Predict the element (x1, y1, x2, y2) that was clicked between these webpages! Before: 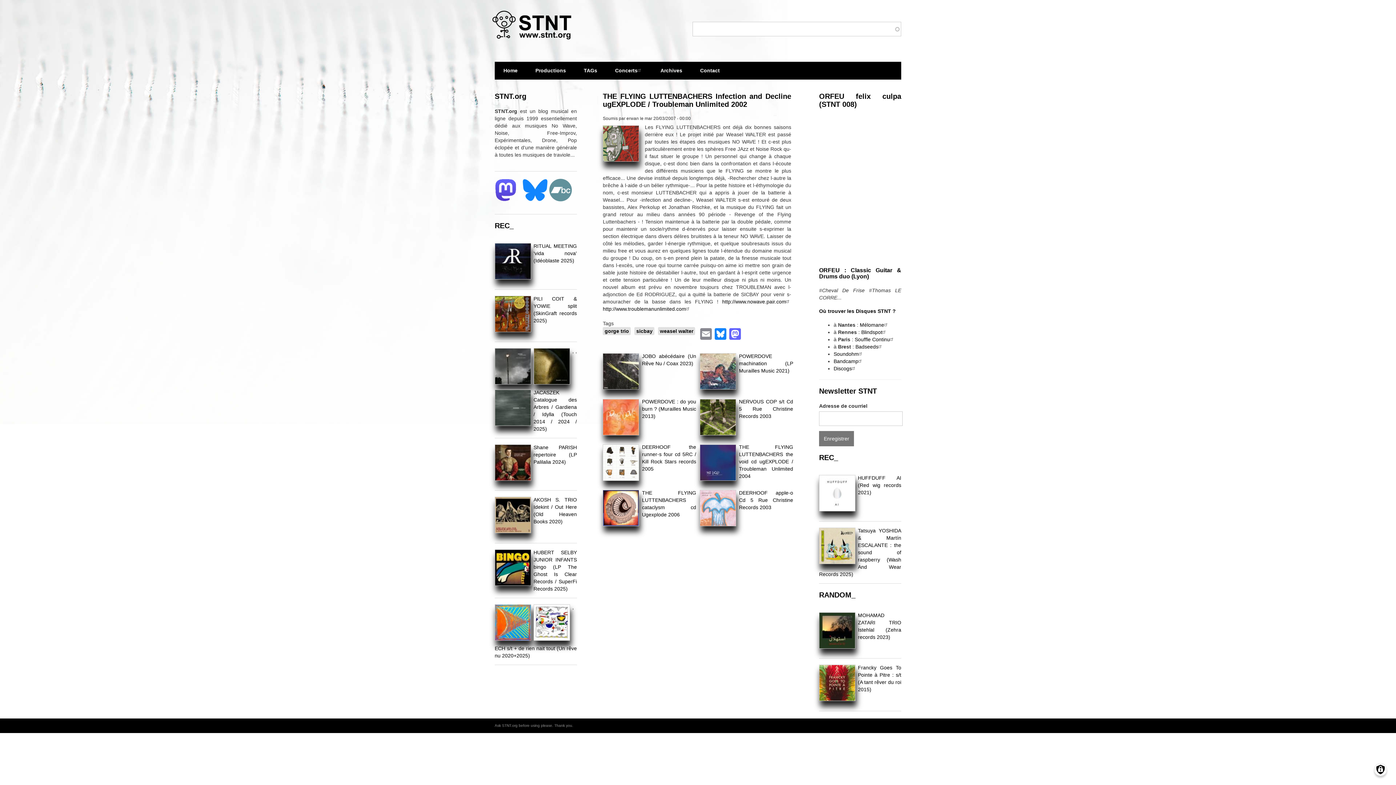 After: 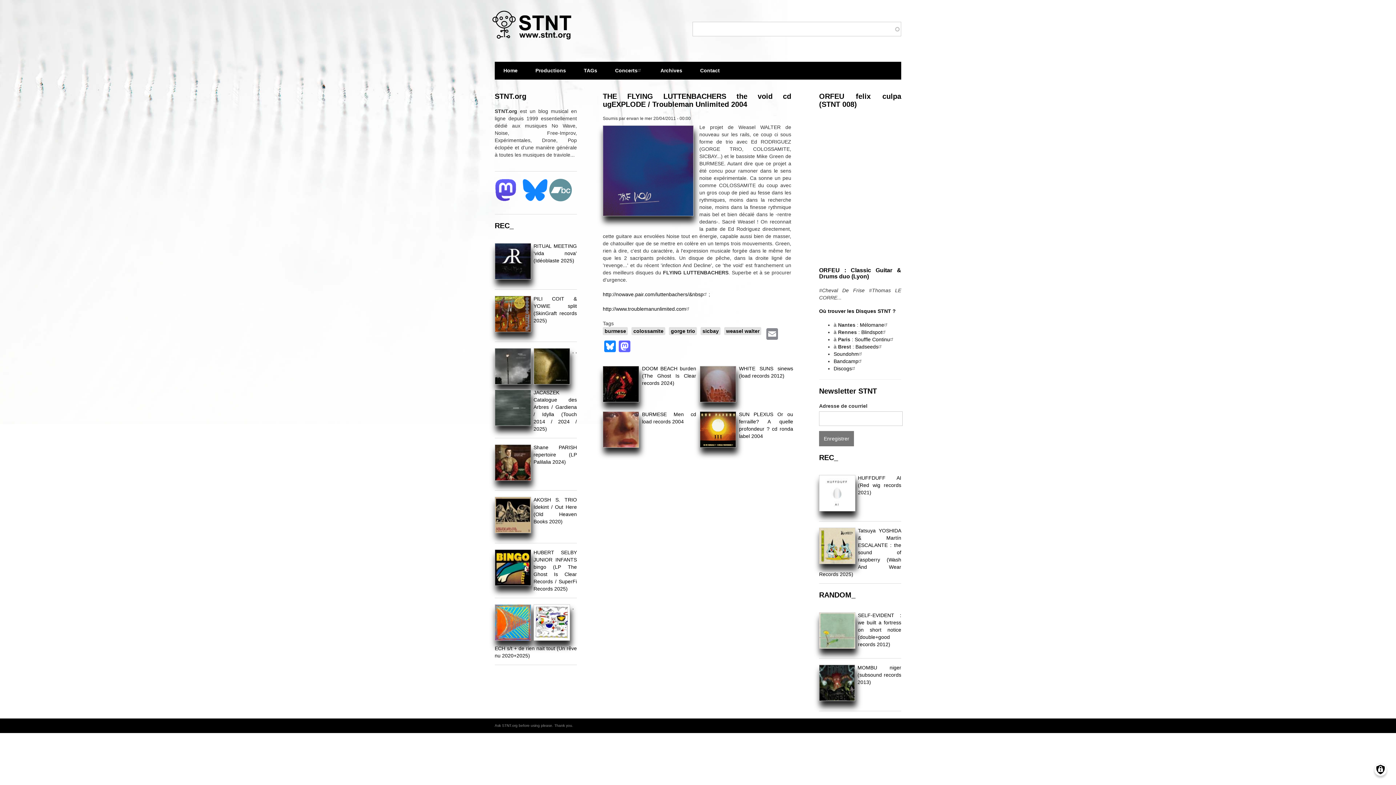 Action: bbox: (739, 444, 793, 479) label: THE FLYING LUTTENBACHERS the void cd ugEXPLODE / Troubleman Unlimited 2004